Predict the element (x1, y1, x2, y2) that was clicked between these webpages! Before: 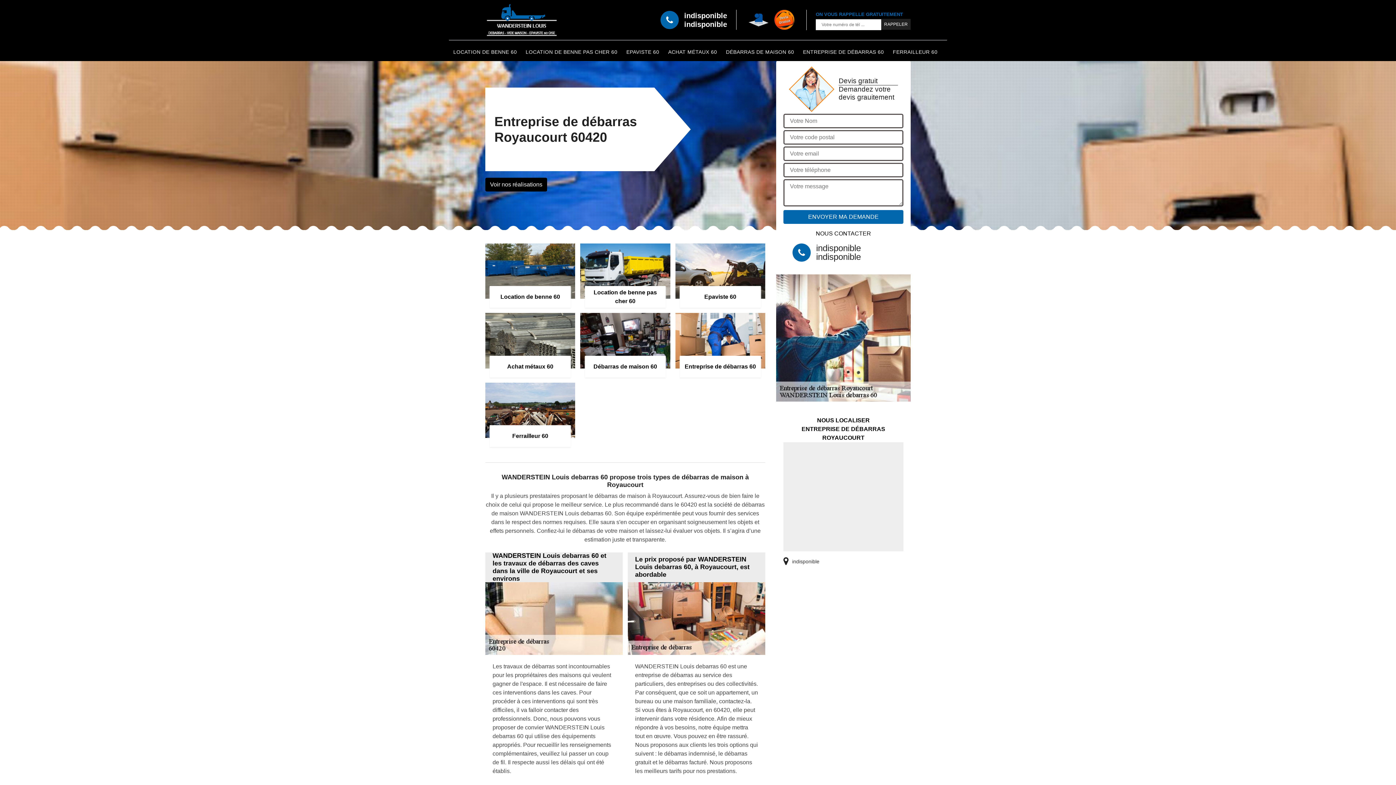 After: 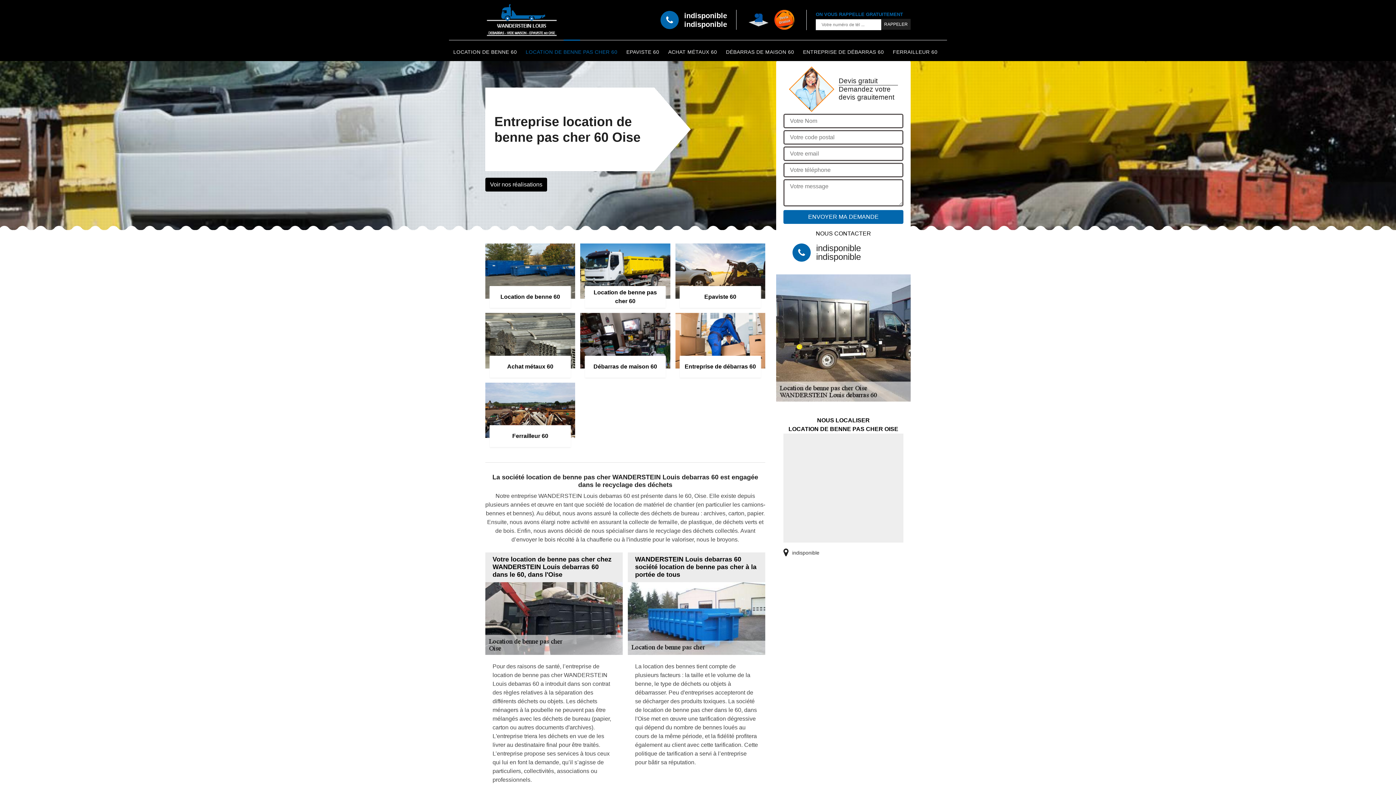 Action: label: LOCATION DE BENNE PAS CHER 60 bbox: (525, 42, 617, 61)